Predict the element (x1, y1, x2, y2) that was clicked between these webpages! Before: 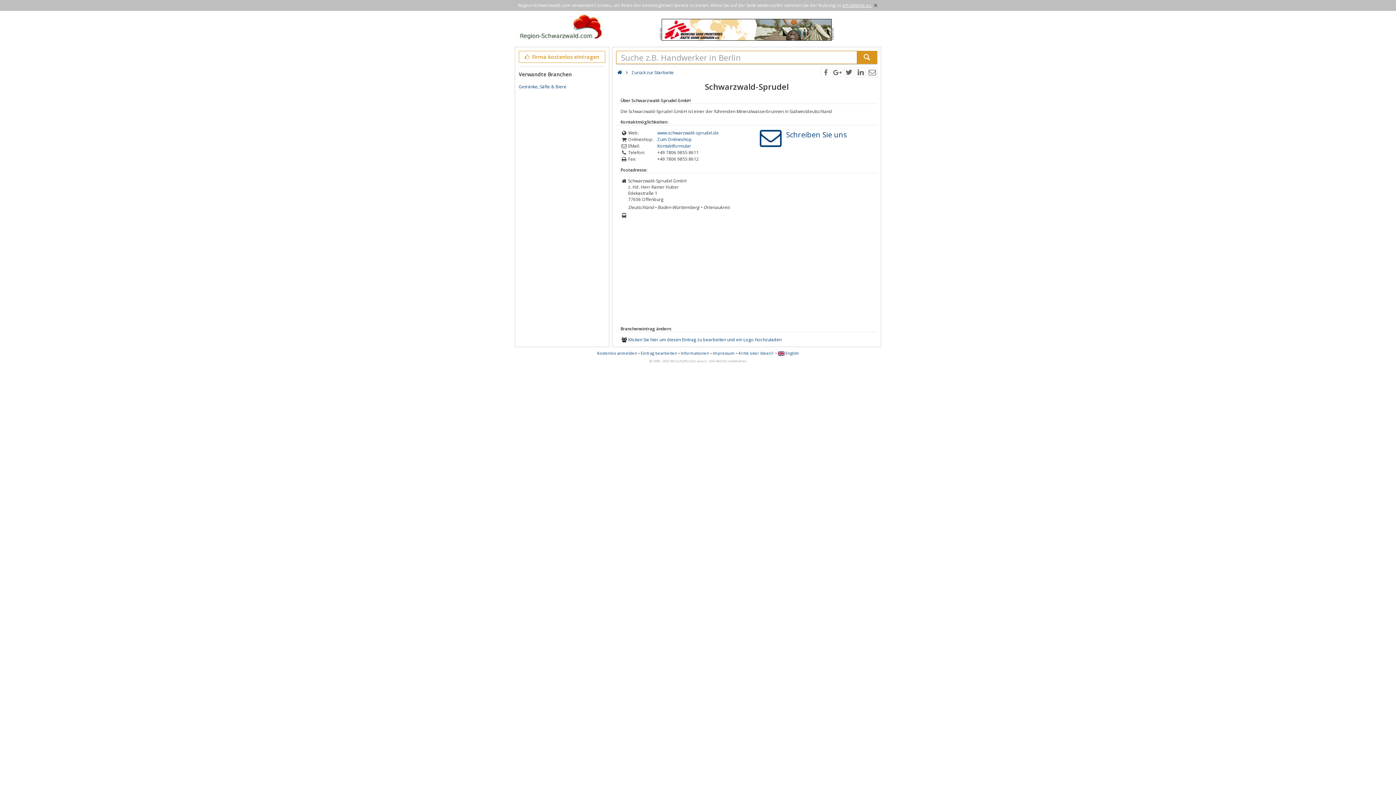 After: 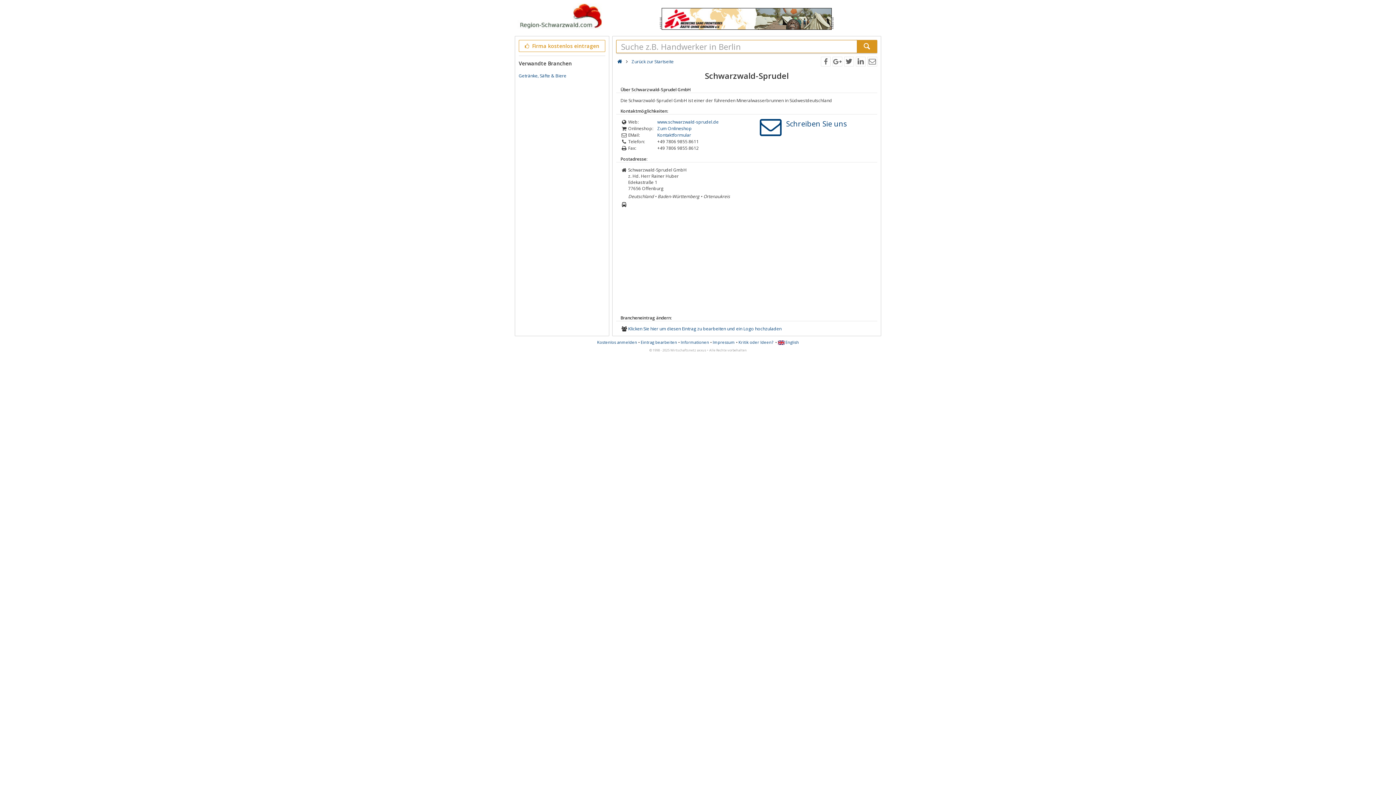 Action: label: Ich stimme zu.× bbox: (842, 2, 877, 8)